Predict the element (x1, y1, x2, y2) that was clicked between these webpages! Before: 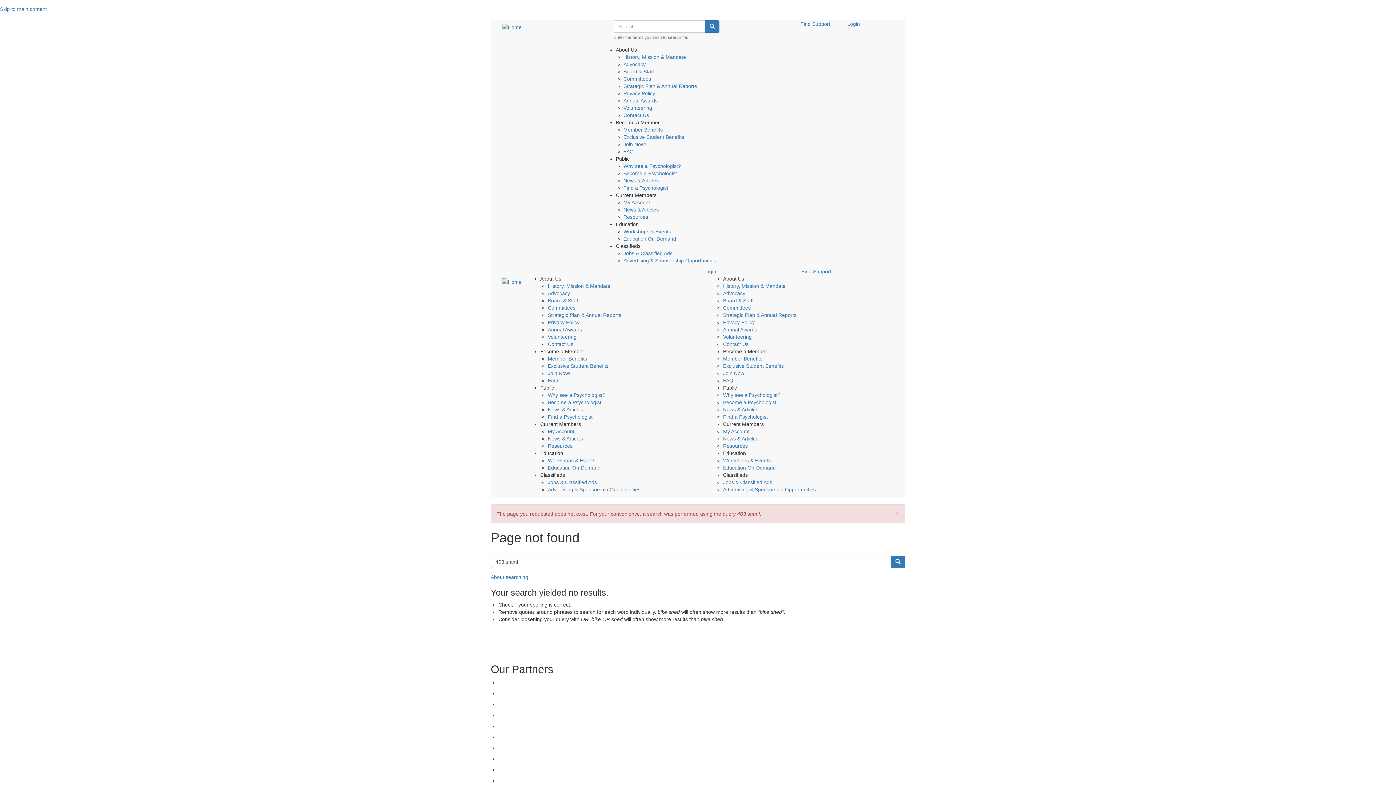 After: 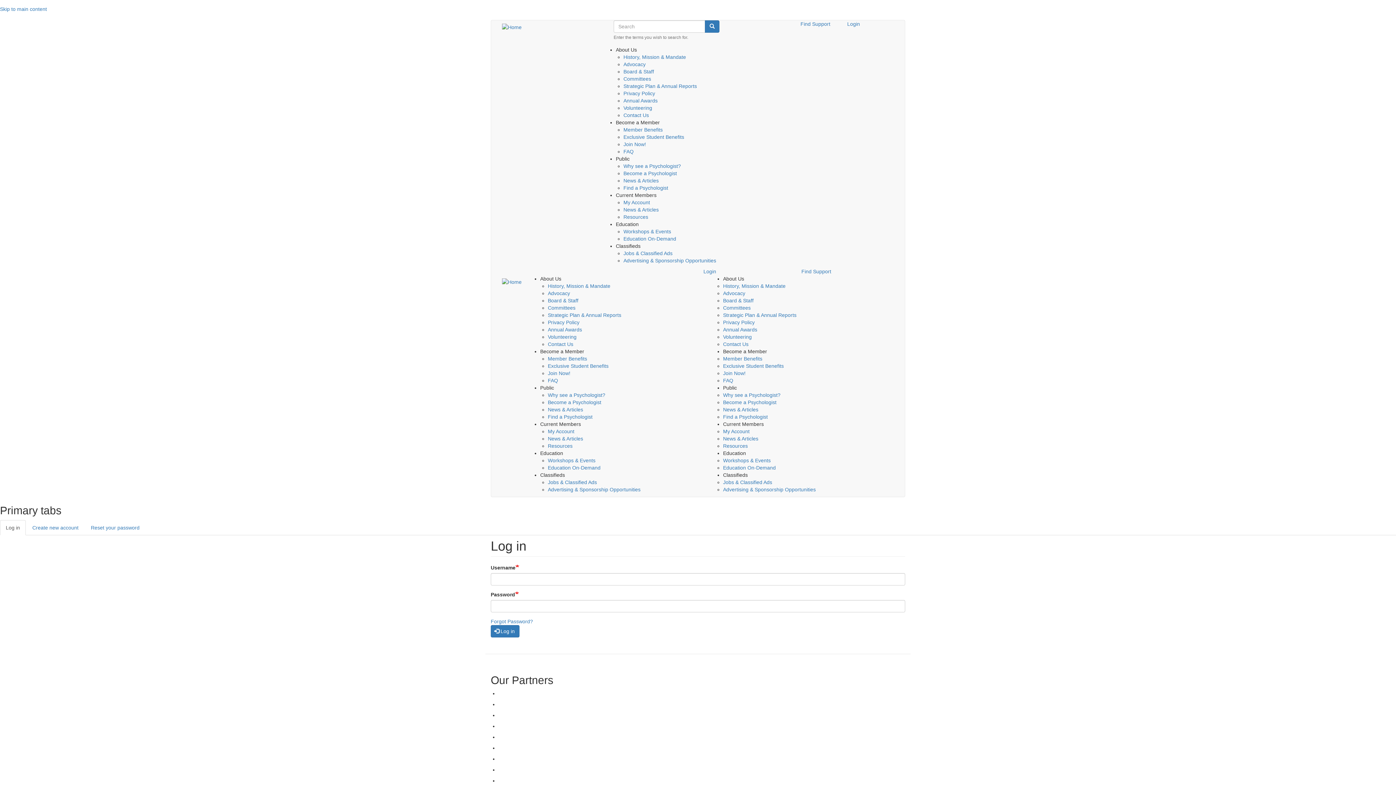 Action: bbox: (847, 20, 883, 27) label: Login